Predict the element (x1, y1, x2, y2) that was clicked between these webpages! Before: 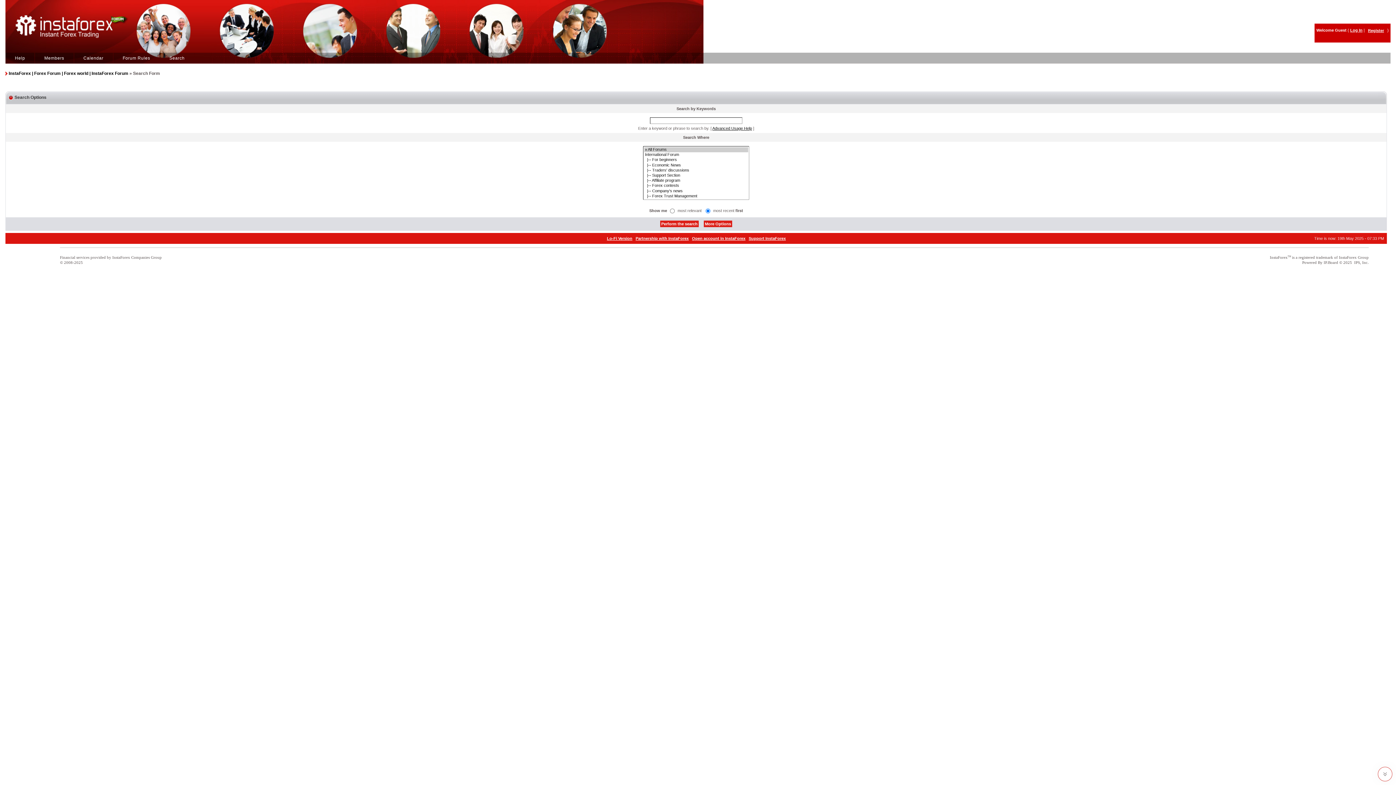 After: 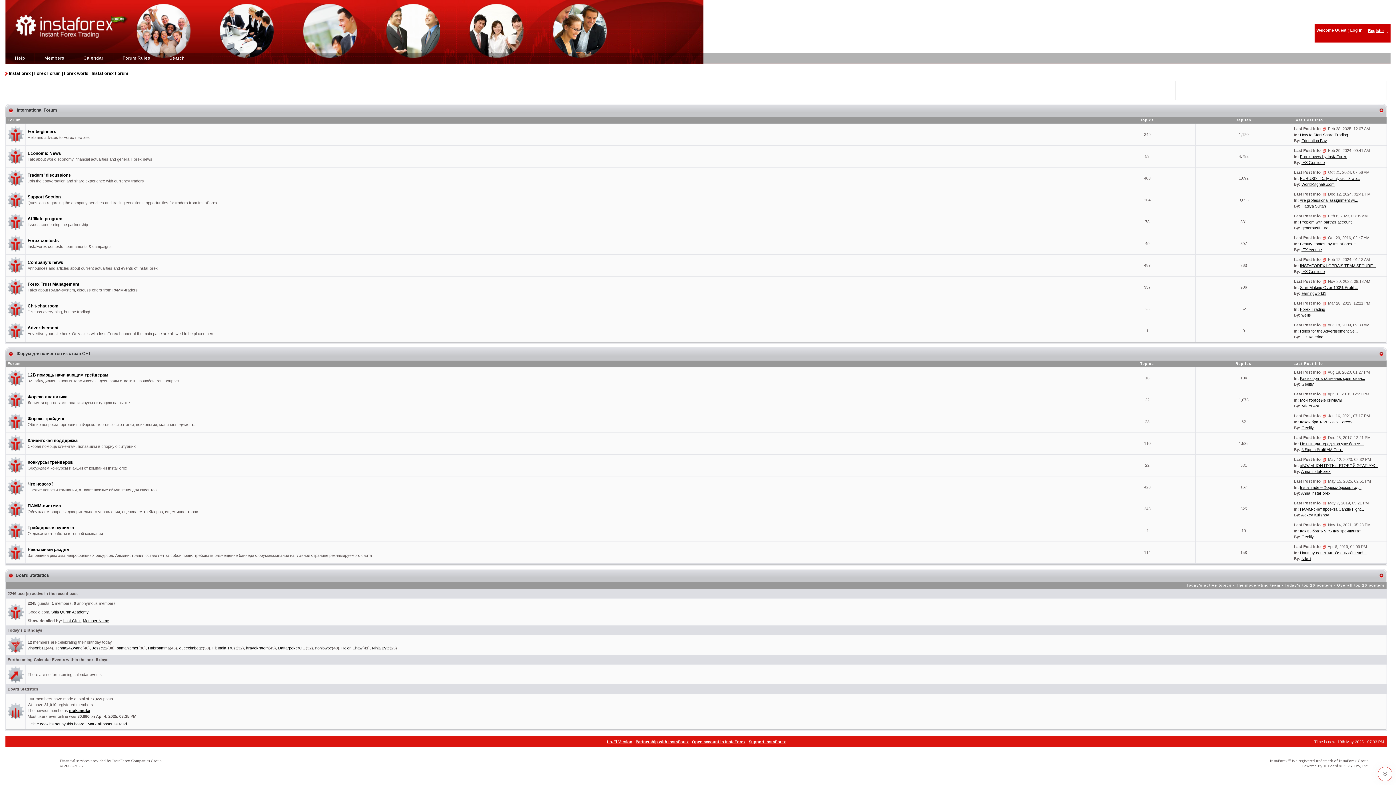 Action: bbox: (8, 70, 128, 76) label: InstaForex | Forex Forum | Forex world | InstaForex Forum